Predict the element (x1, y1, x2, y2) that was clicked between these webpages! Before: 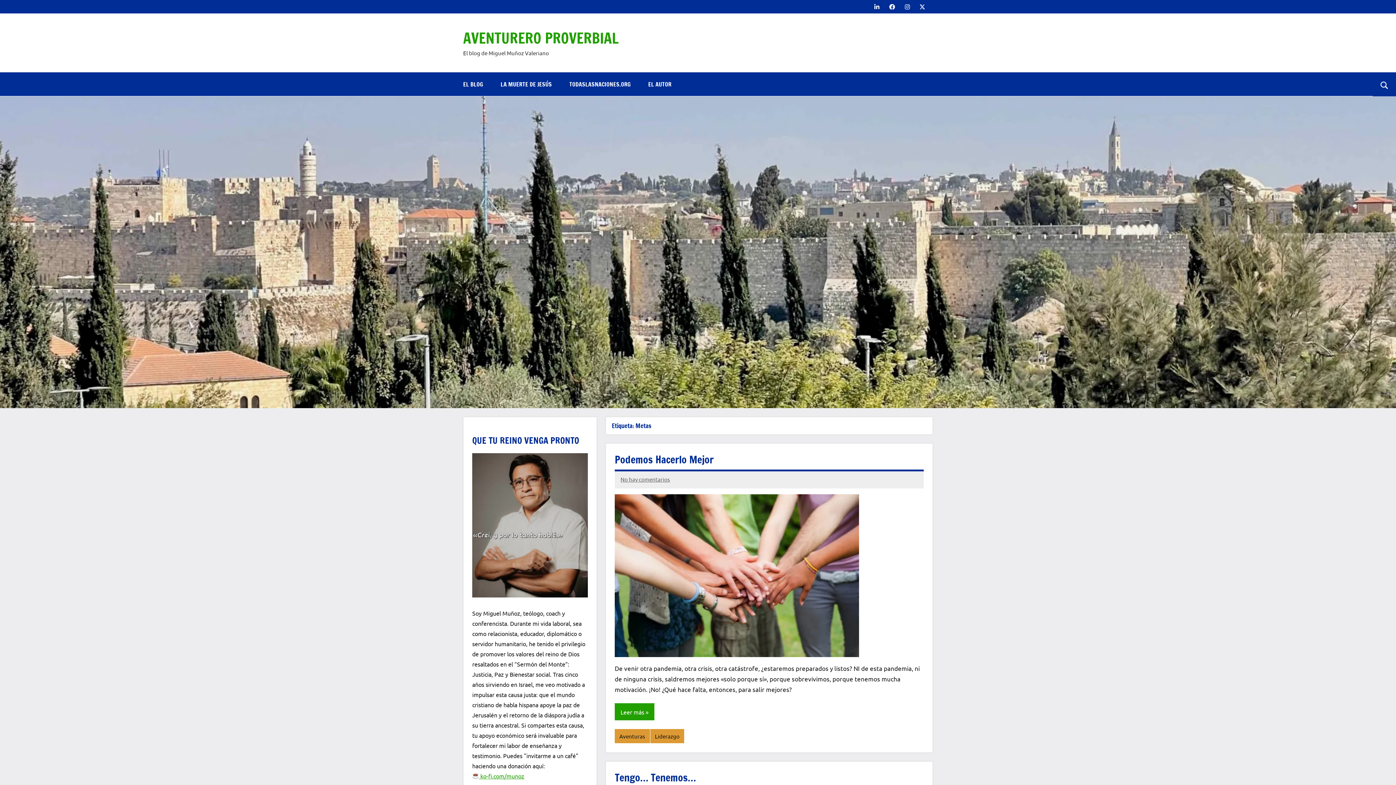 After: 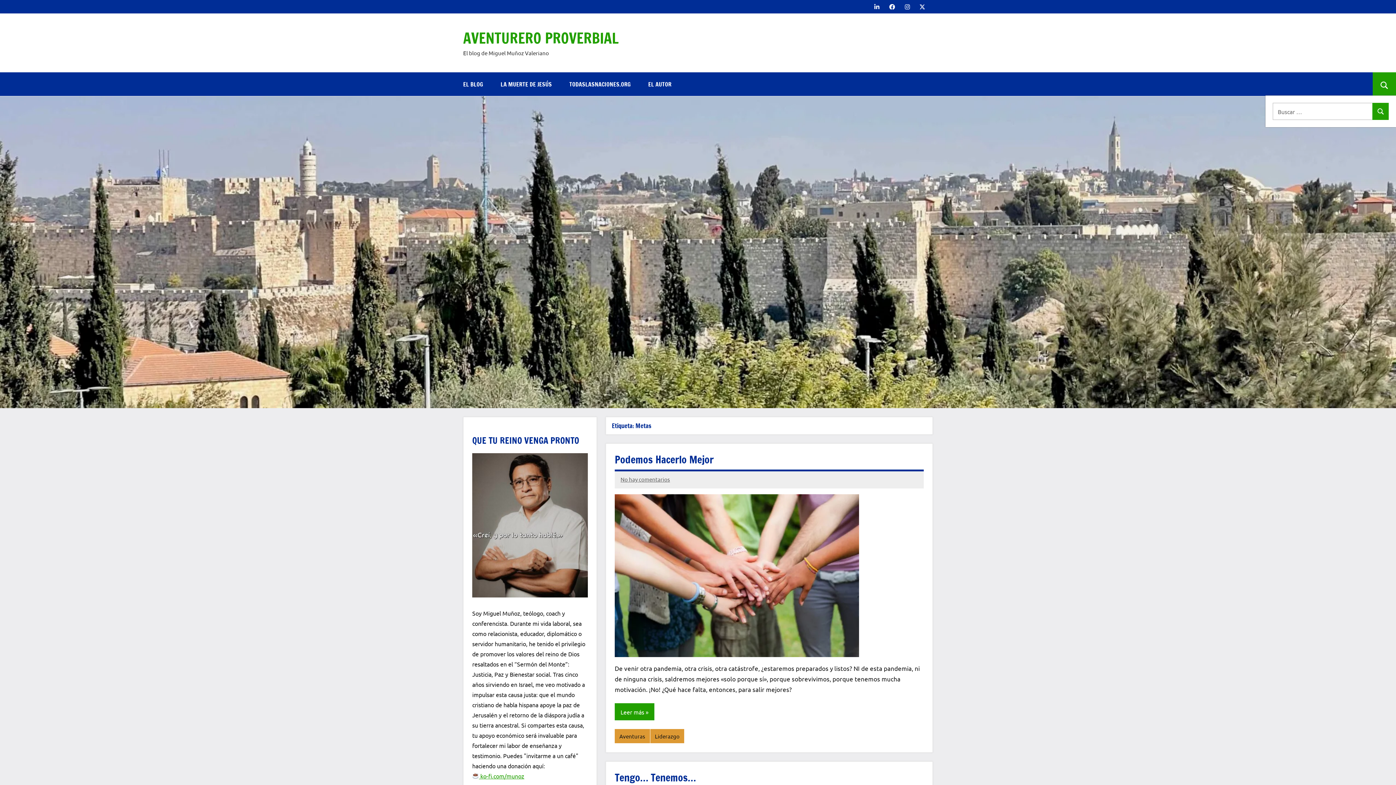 Action: bbox: (1373, 72, 1396, 96) label: Toggle search form